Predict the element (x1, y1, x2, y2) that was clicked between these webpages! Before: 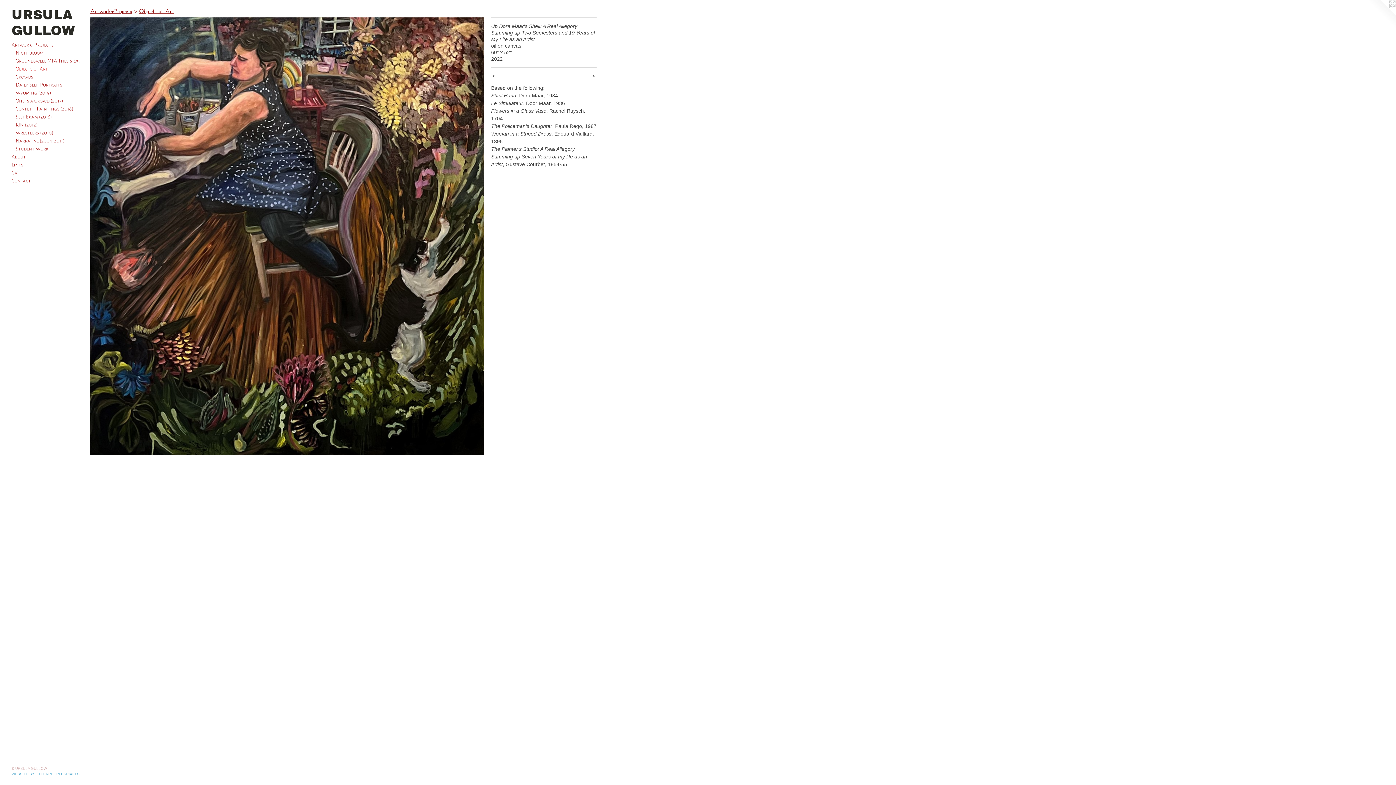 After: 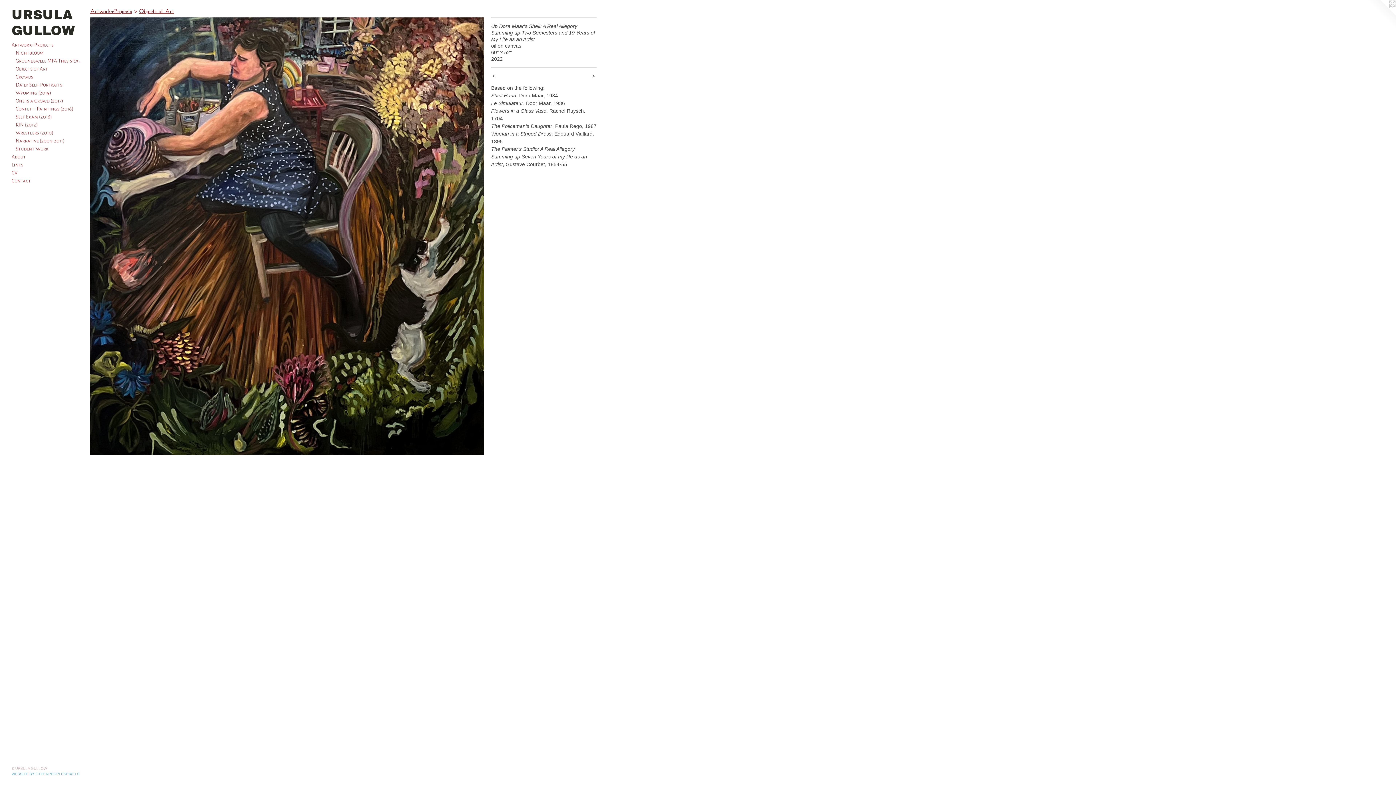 Action: bbox: (11, 169, 84, 177) label: CV